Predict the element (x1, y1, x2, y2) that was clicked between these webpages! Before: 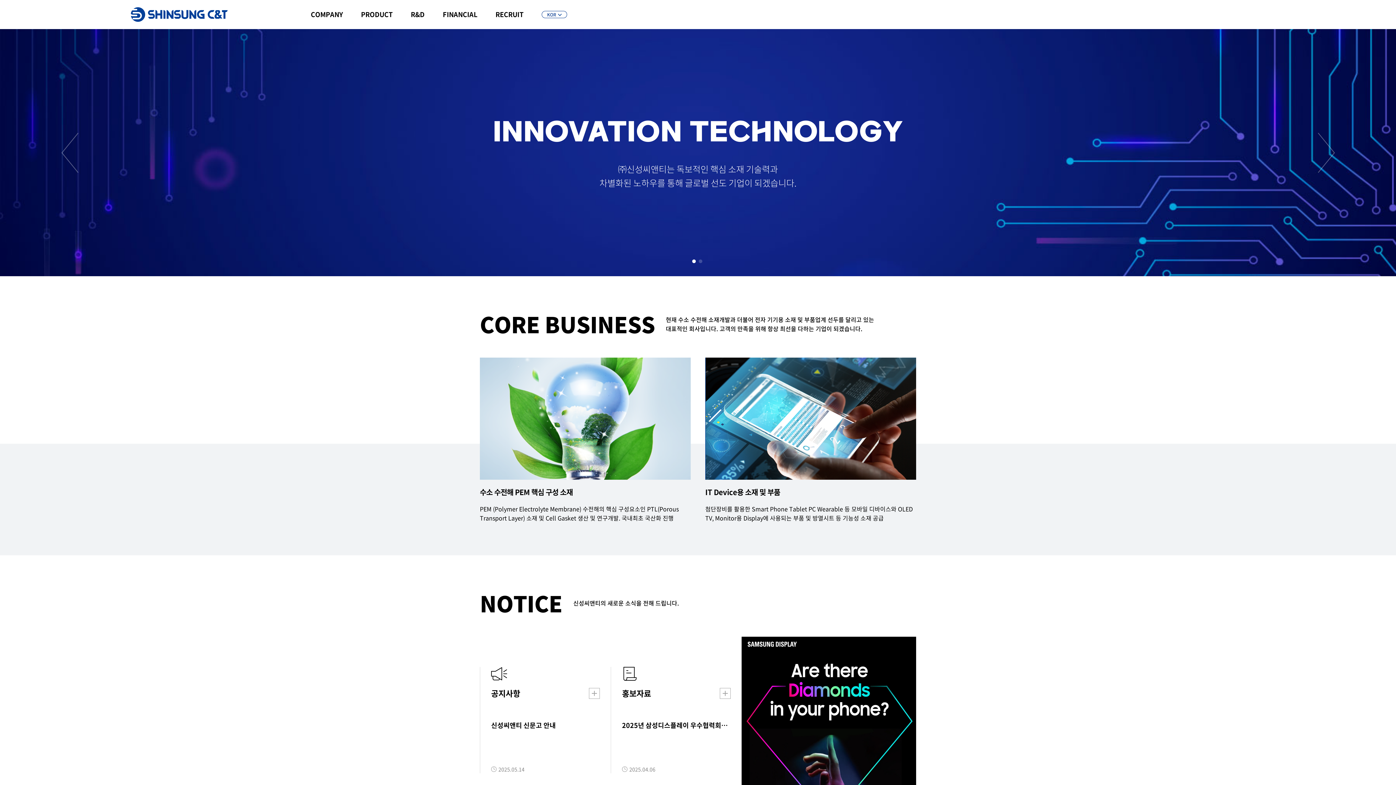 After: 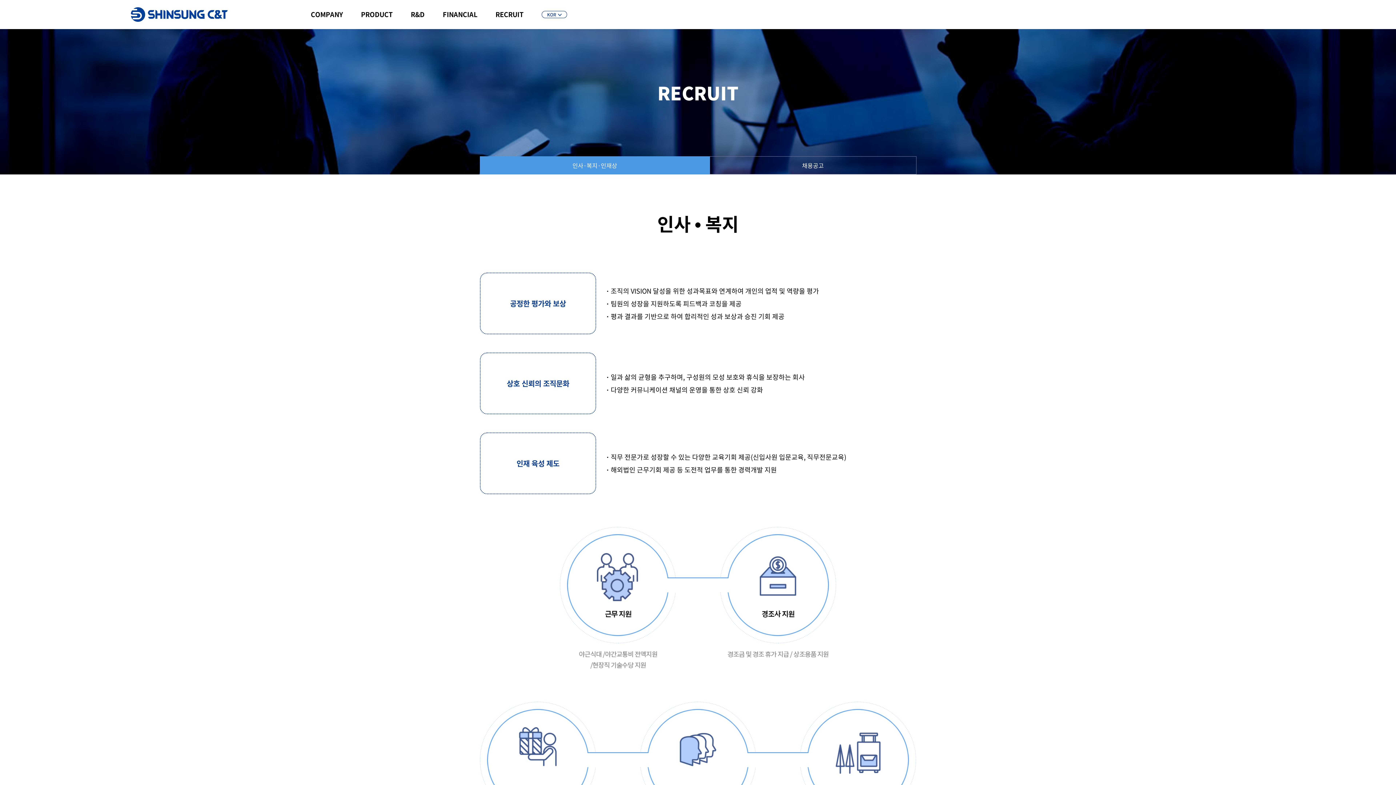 Action: bbox: (495, 9, 523, 20) label: RECRUIT